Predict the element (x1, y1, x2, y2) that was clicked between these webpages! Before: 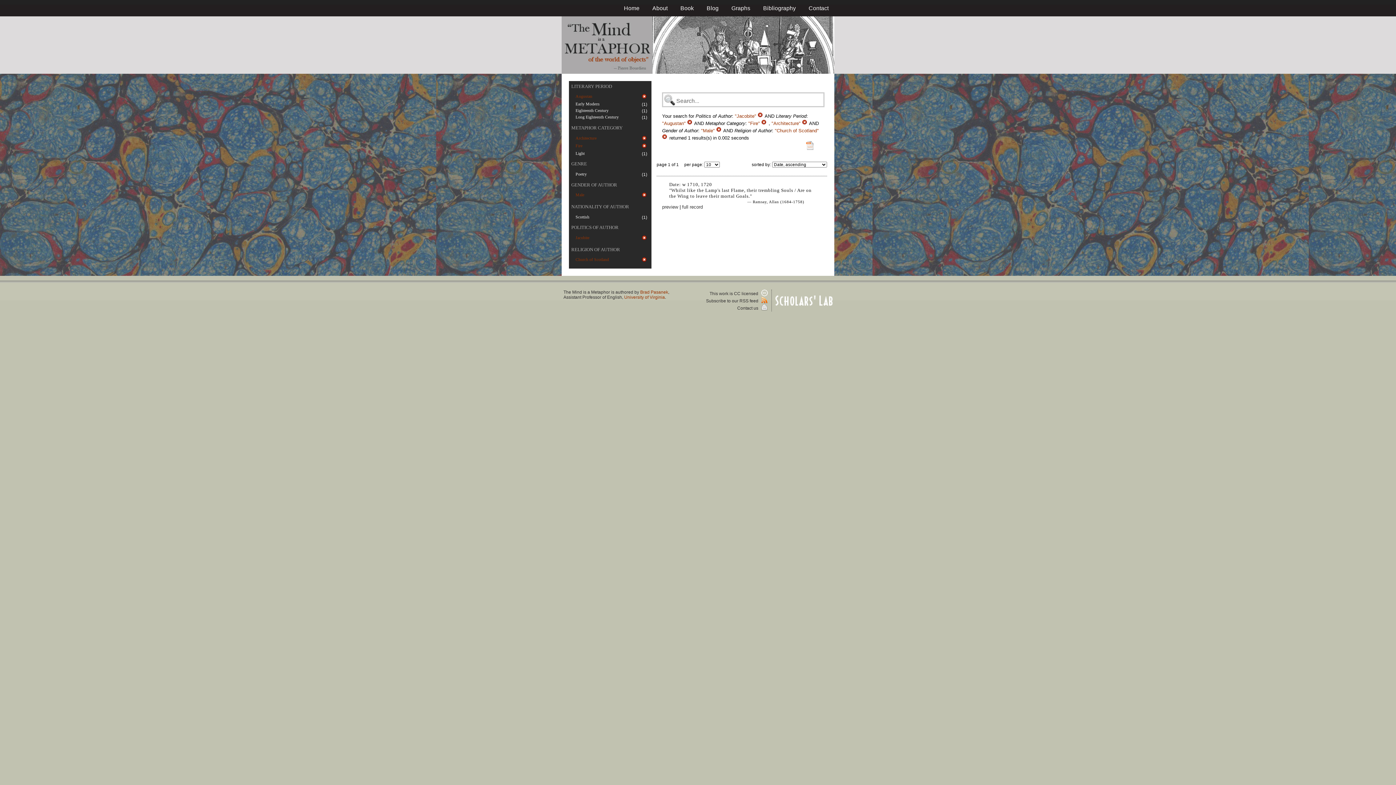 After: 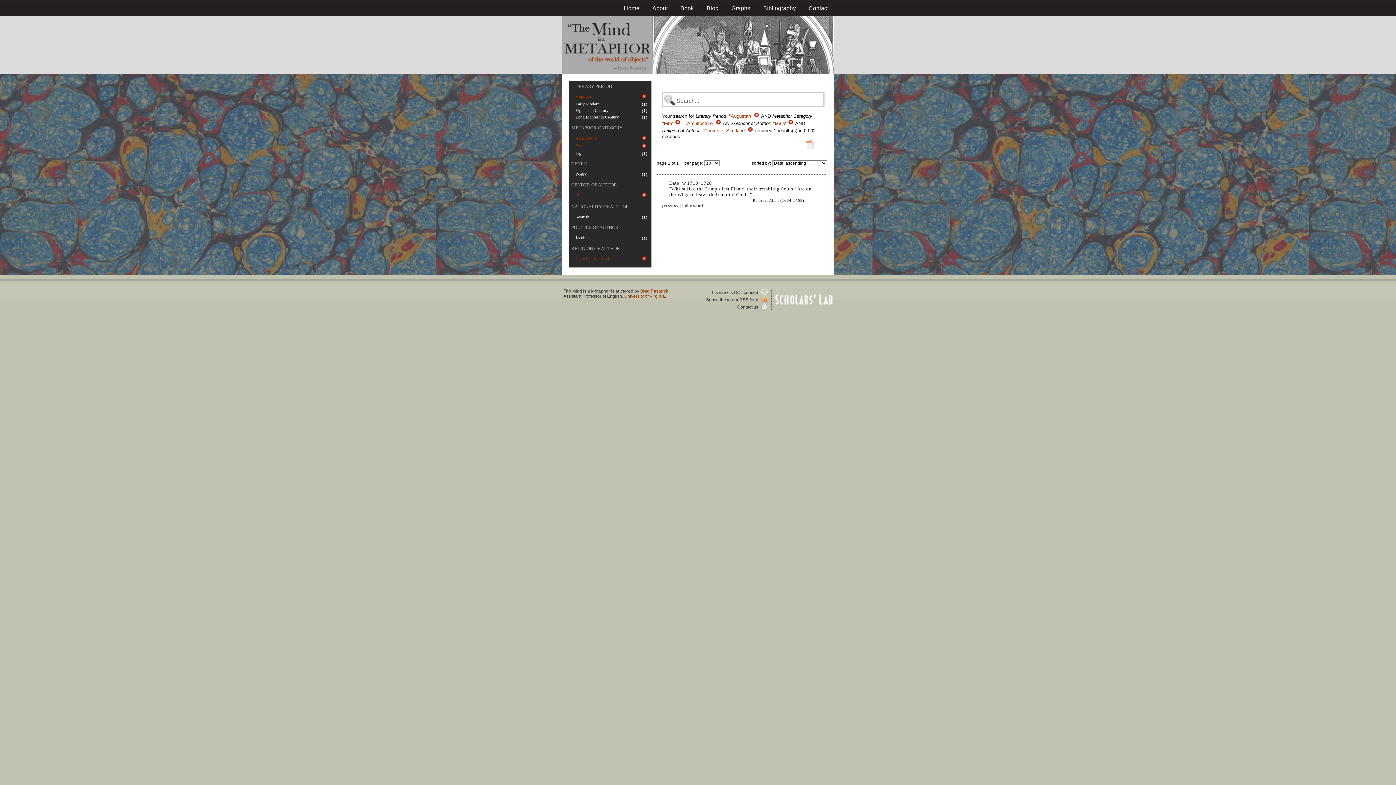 Action: bbox: (641, 236, 647, 241)